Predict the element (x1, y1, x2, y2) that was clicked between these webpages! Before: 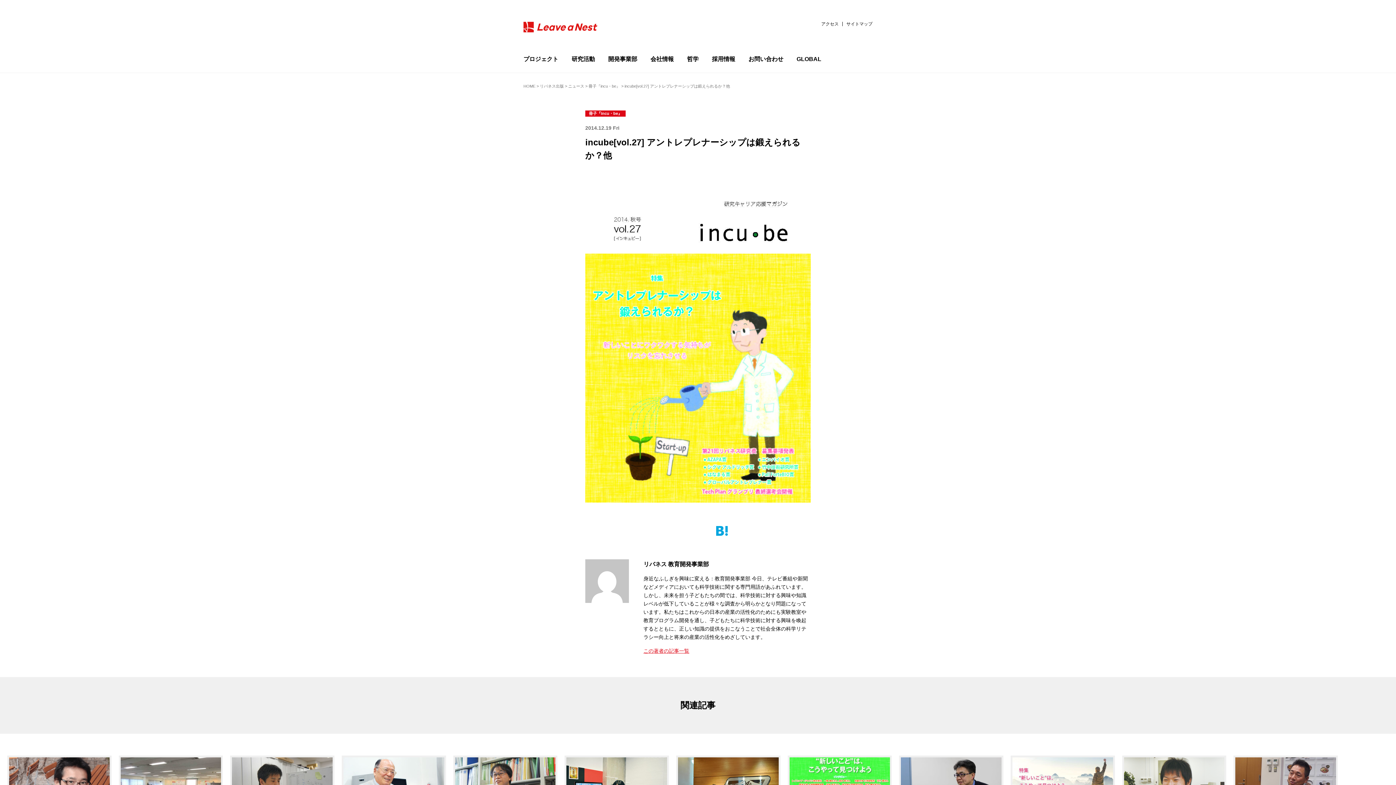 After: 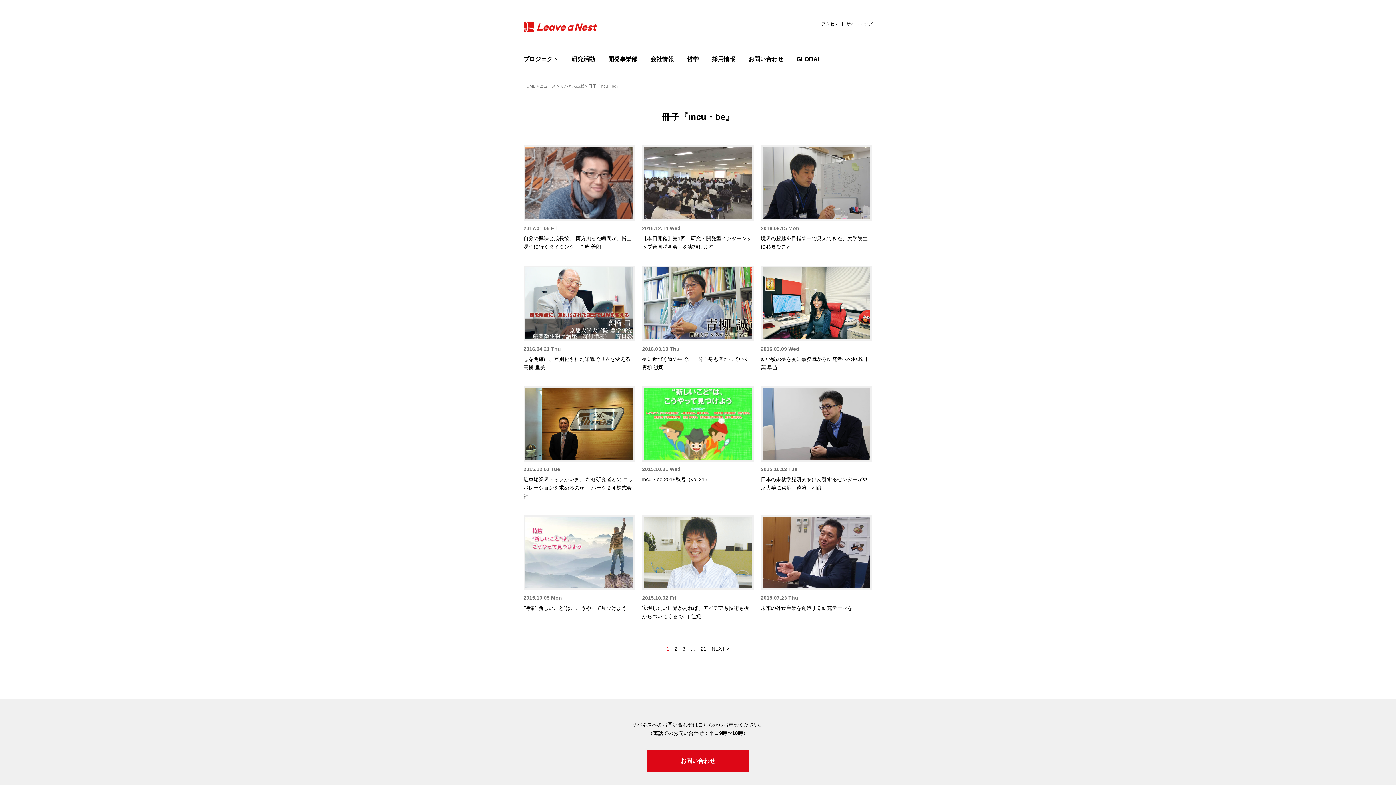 Action: label: 冊子『incu・be』 bbox: (588, 84, 620, 88)